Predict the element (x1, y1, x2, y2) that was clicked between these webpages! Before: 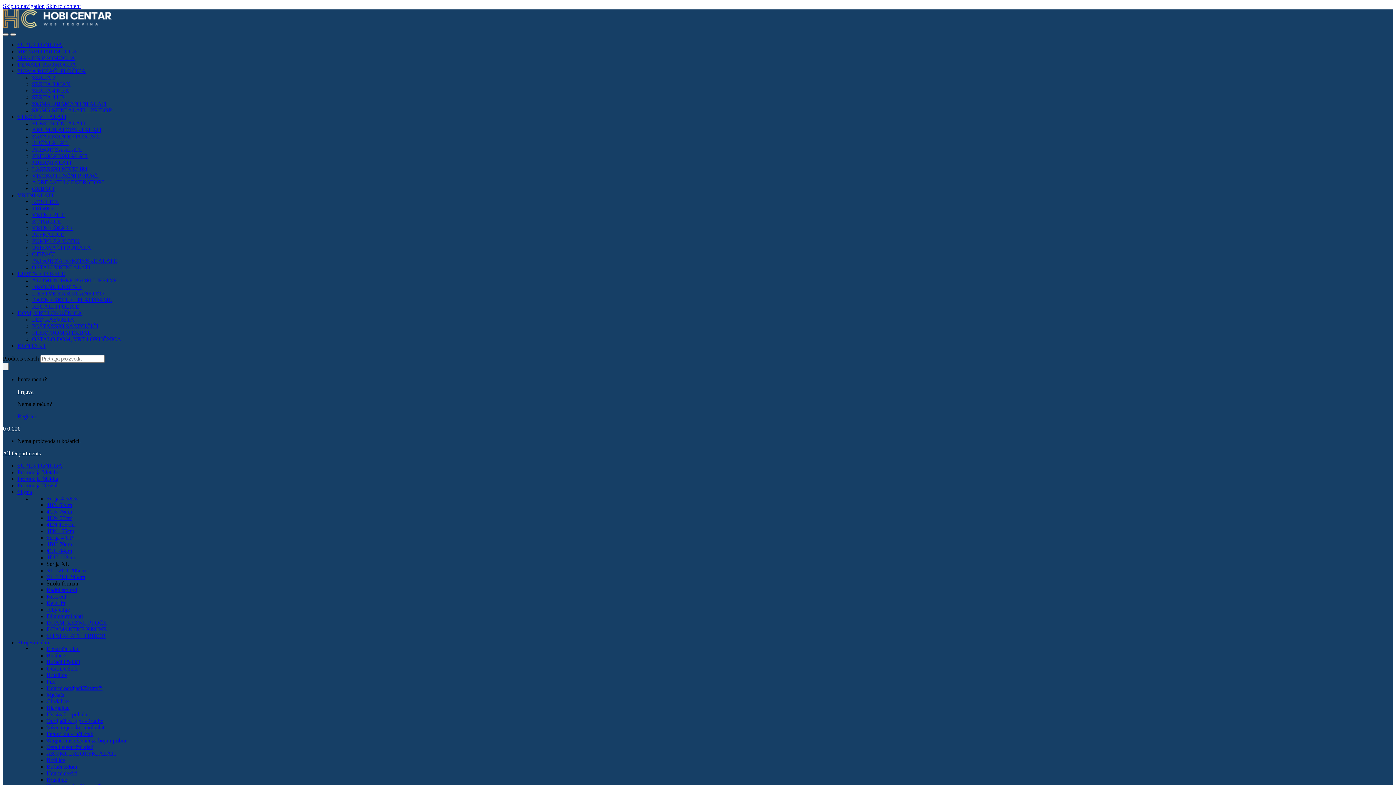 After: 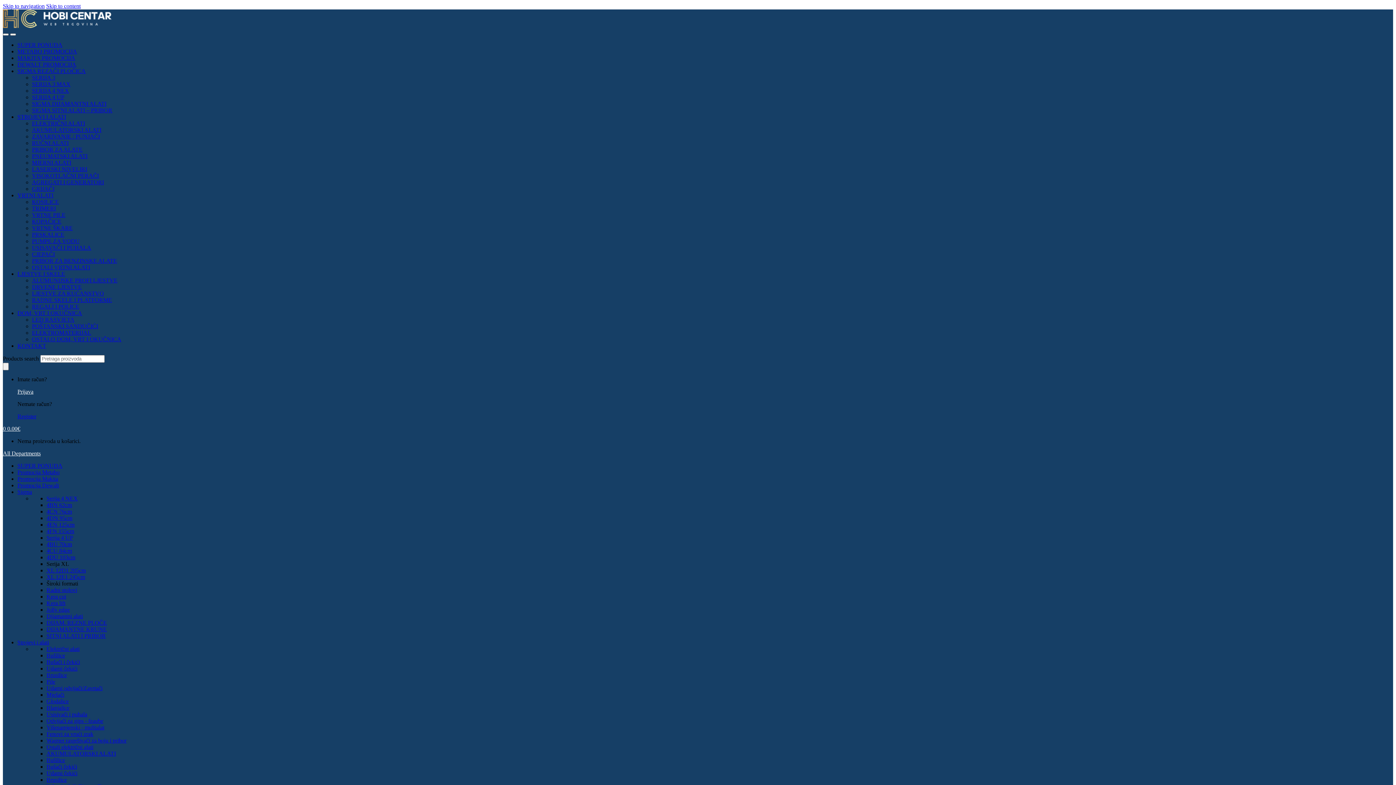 Action: bbox: (46, 672, 66, 678) label: Brusilice